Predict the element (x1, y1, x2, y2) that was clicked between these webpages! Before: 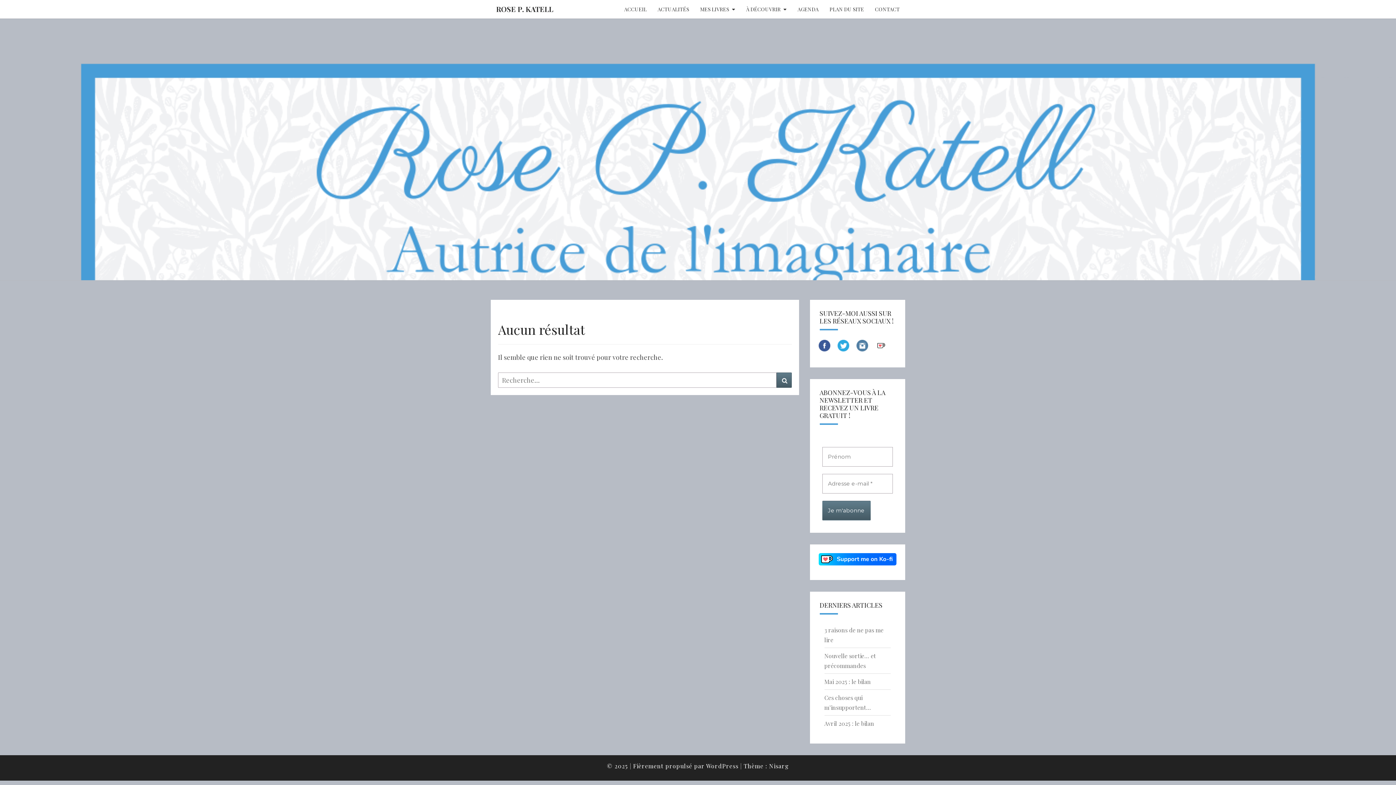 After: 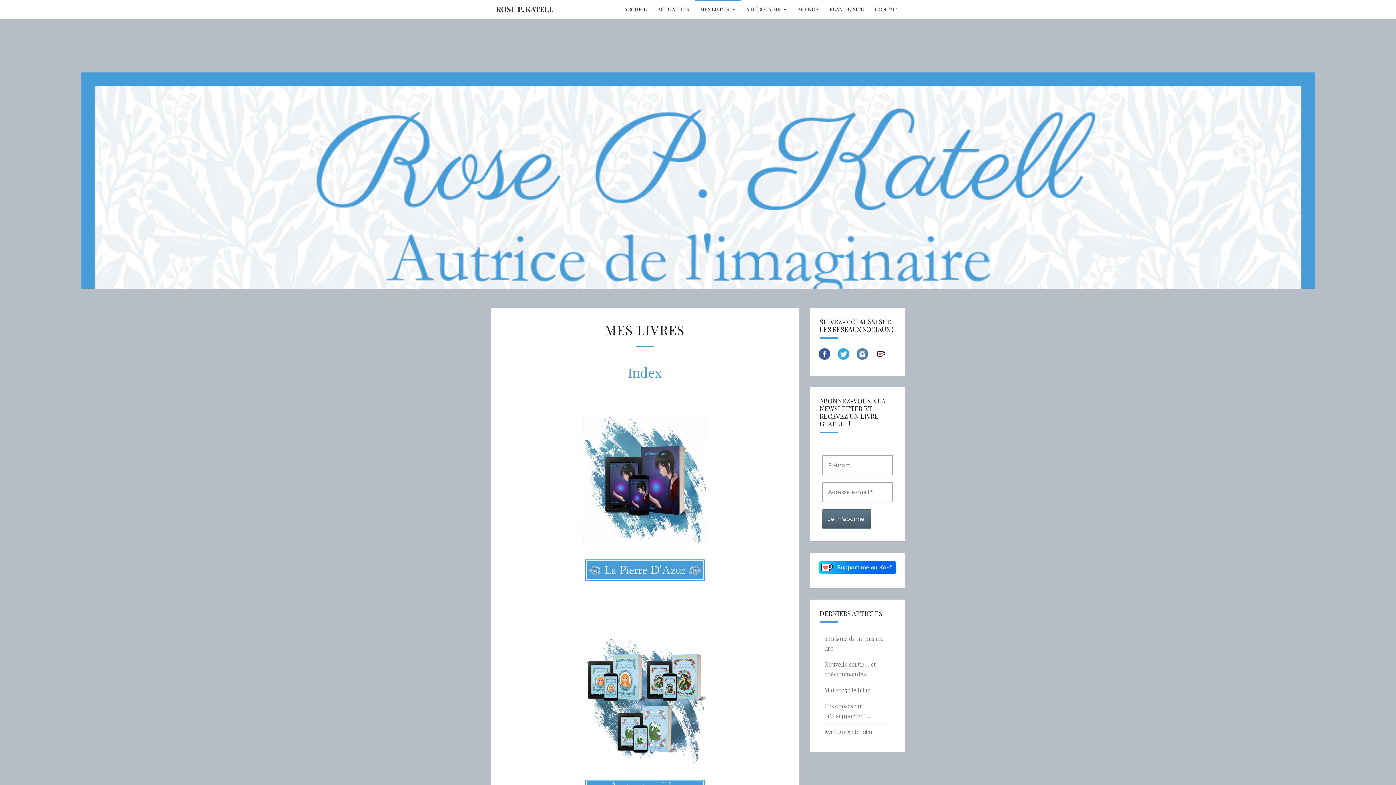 Action: label: MES LIVRES bbox: (694, 0, 740, 18)